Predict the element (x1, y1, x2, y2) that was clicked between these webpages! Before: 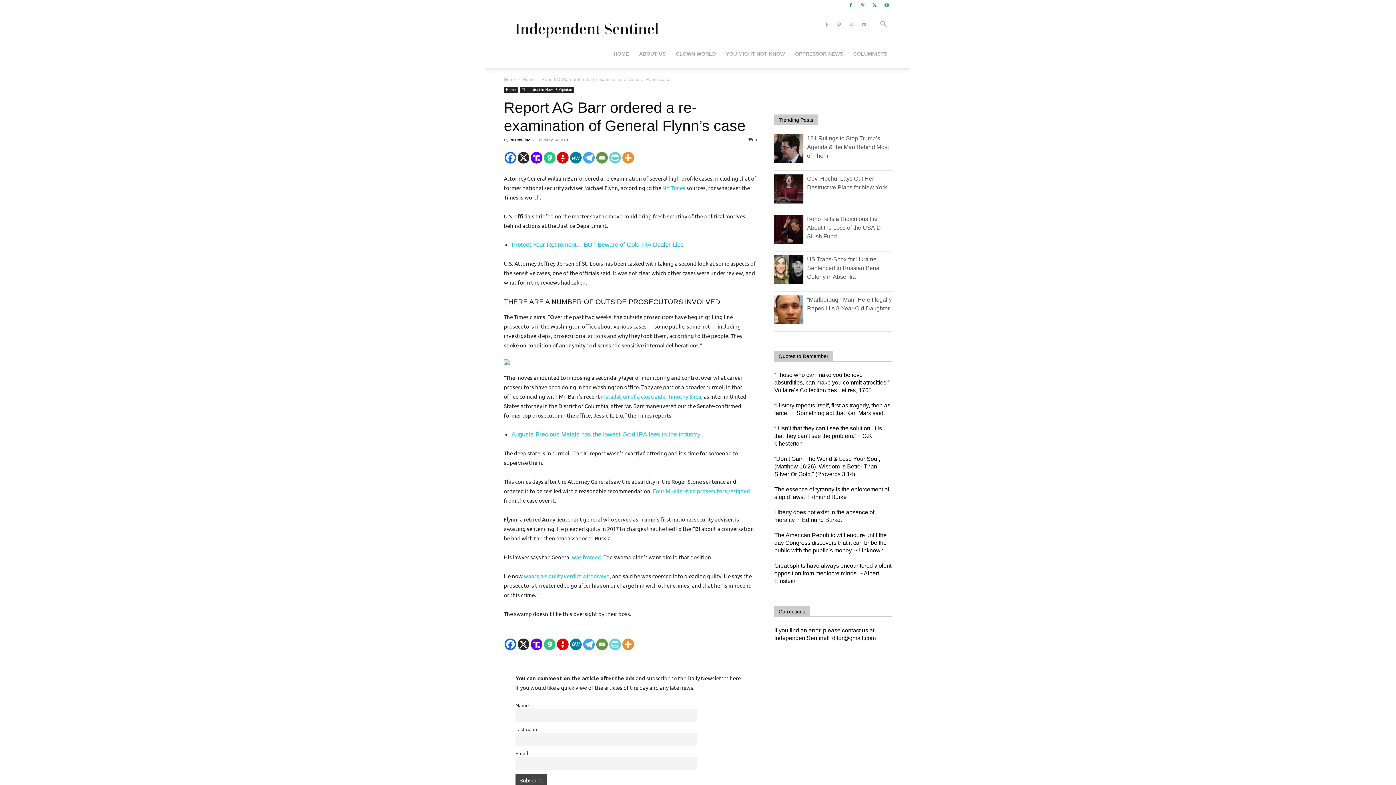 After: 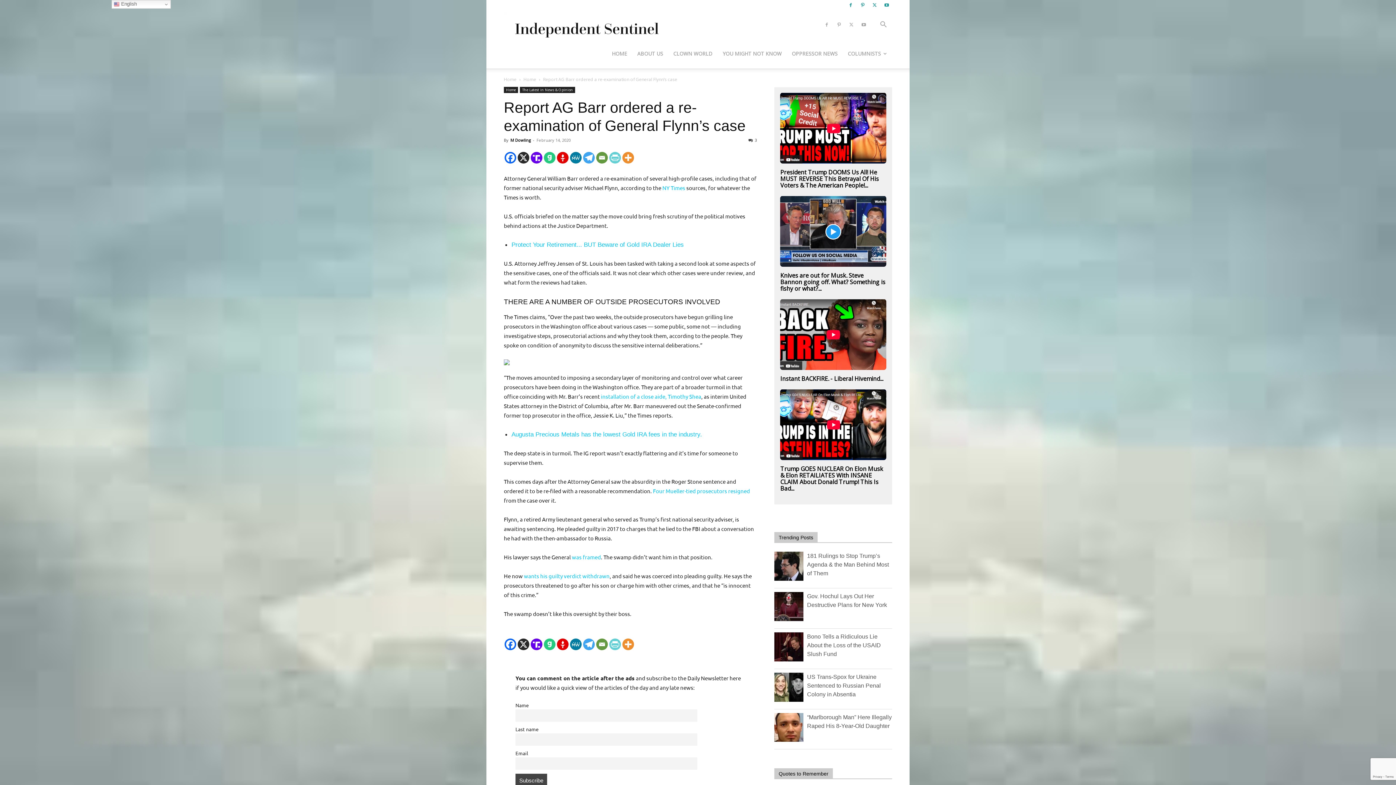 Action: label: Email bbox: (596, 152, 608, 163)